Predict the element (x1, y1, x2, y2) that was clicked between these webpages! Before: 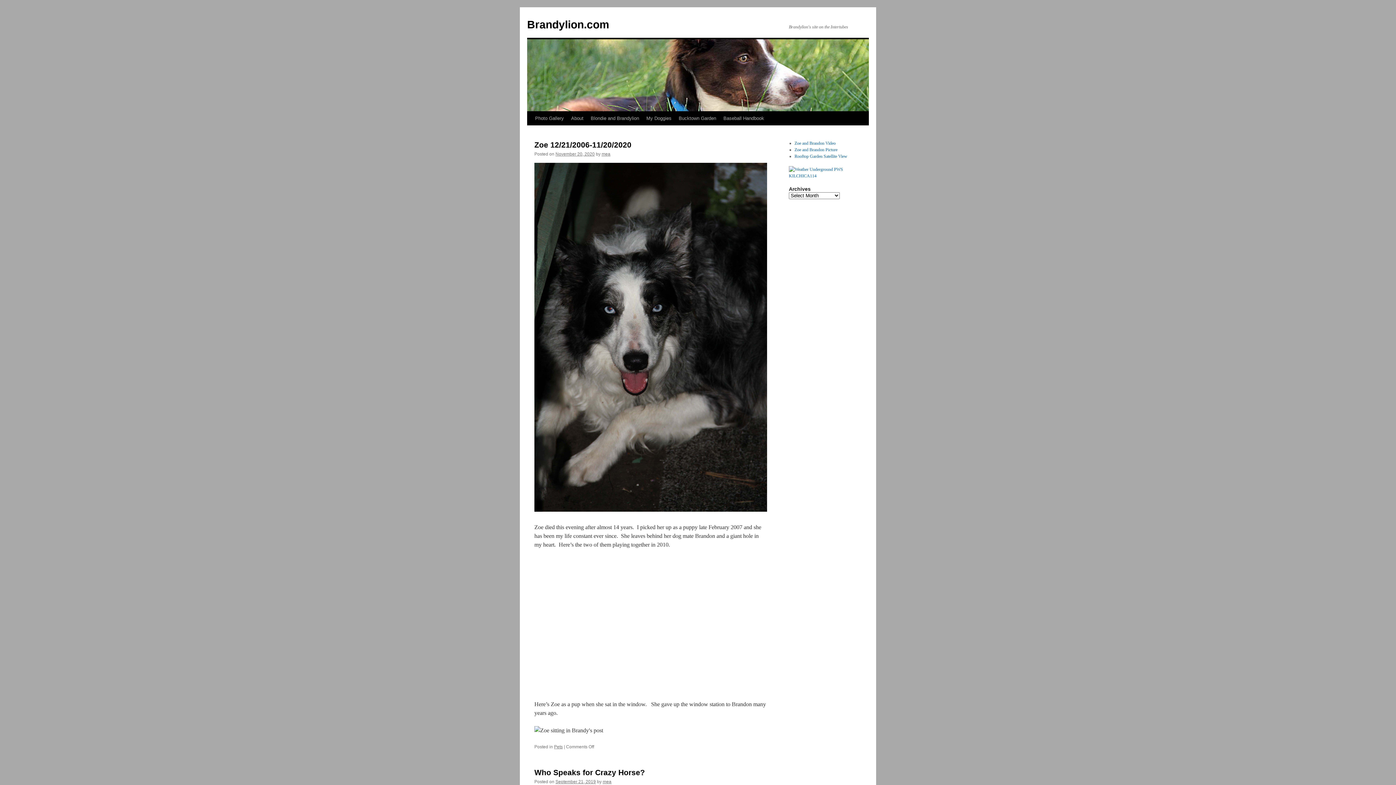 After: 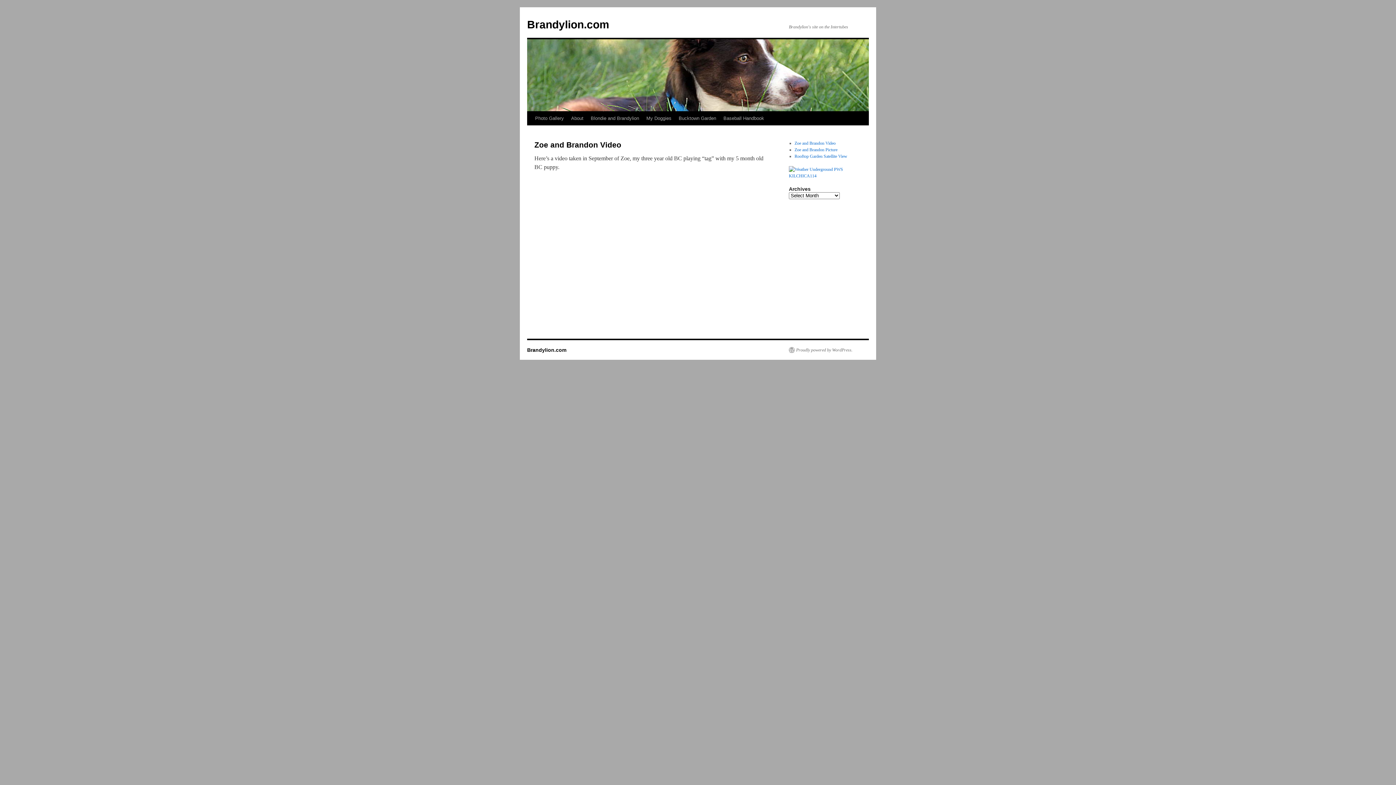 Action: bbox: (794, 140, 835, 145) label: Zoe and Brandon Video